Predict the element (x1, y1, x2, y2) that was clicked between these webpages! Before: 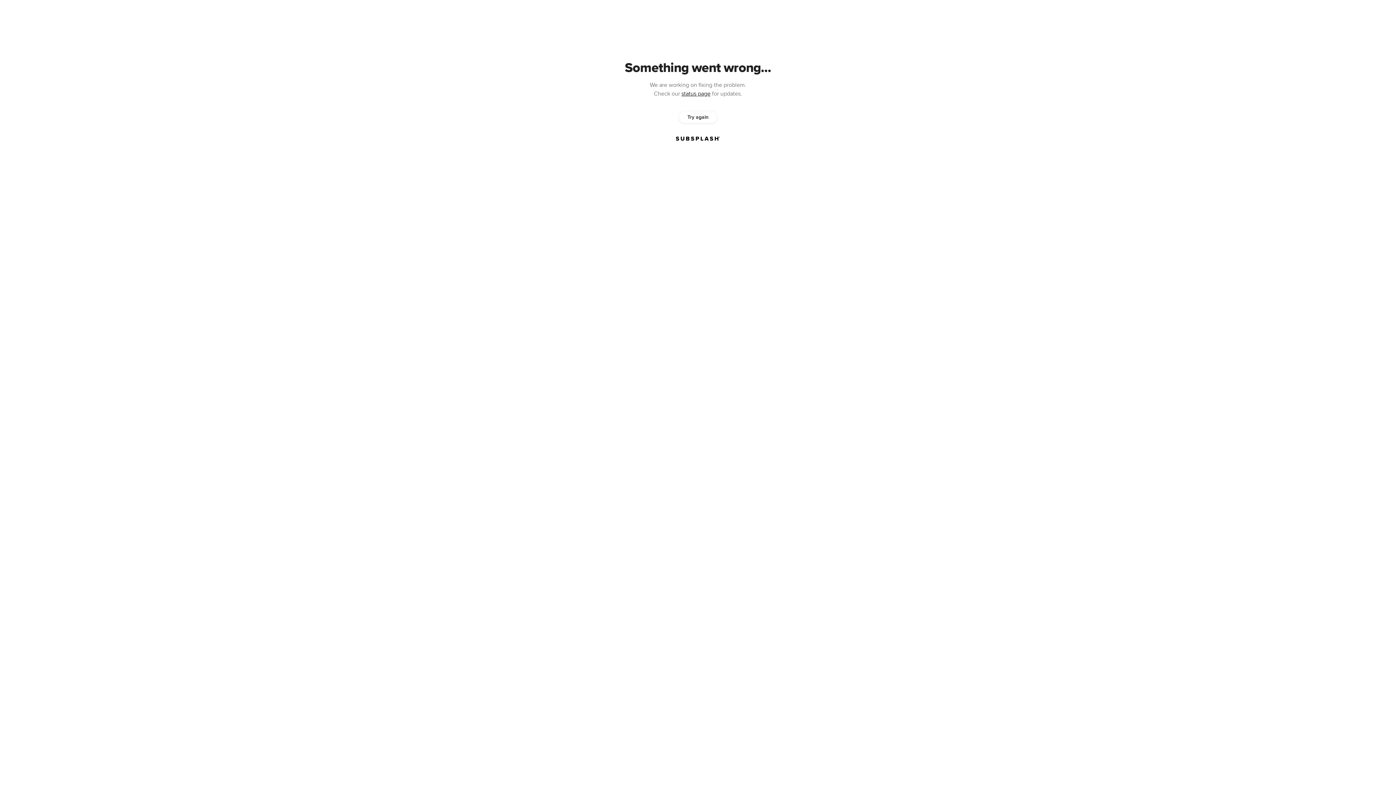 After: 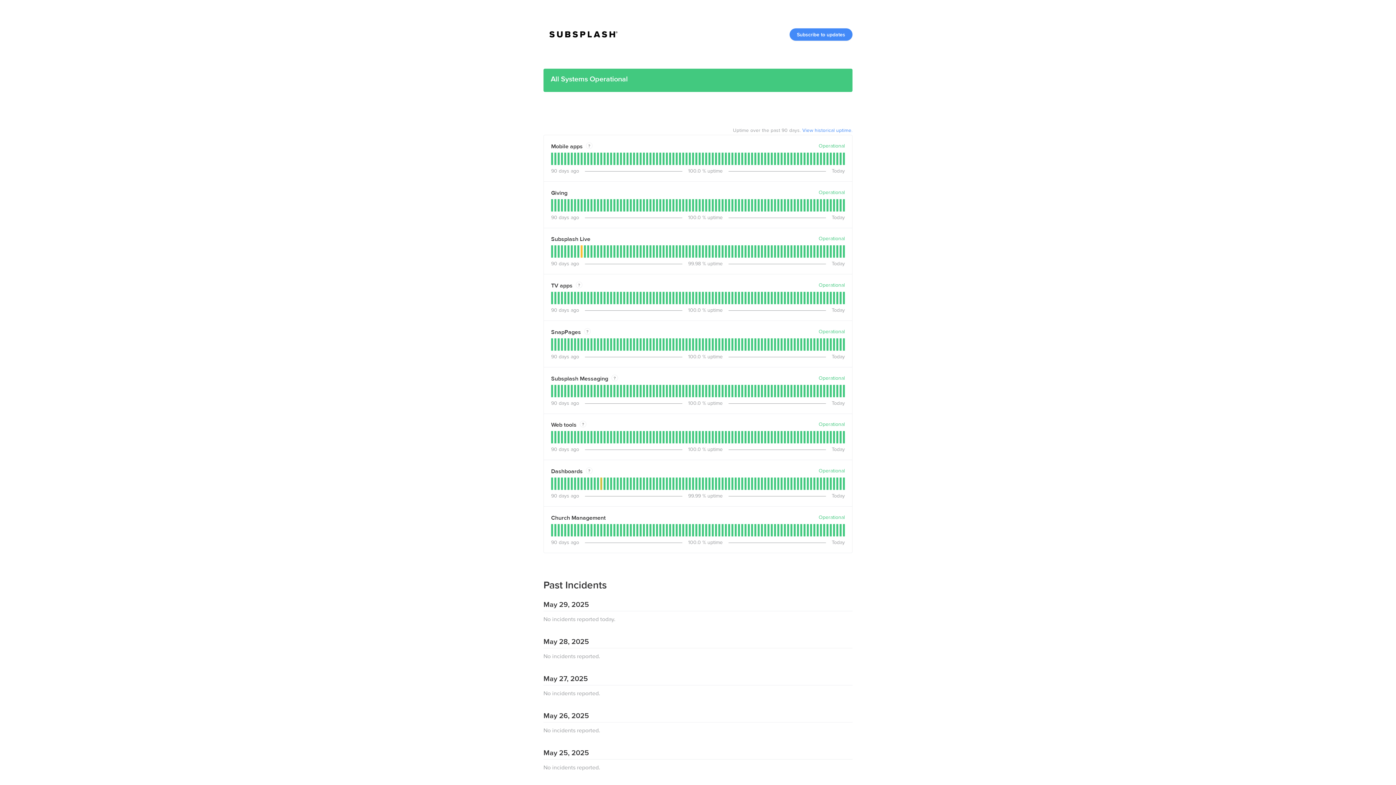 Action: label: status page bbox: (681, 90, 710, 97)